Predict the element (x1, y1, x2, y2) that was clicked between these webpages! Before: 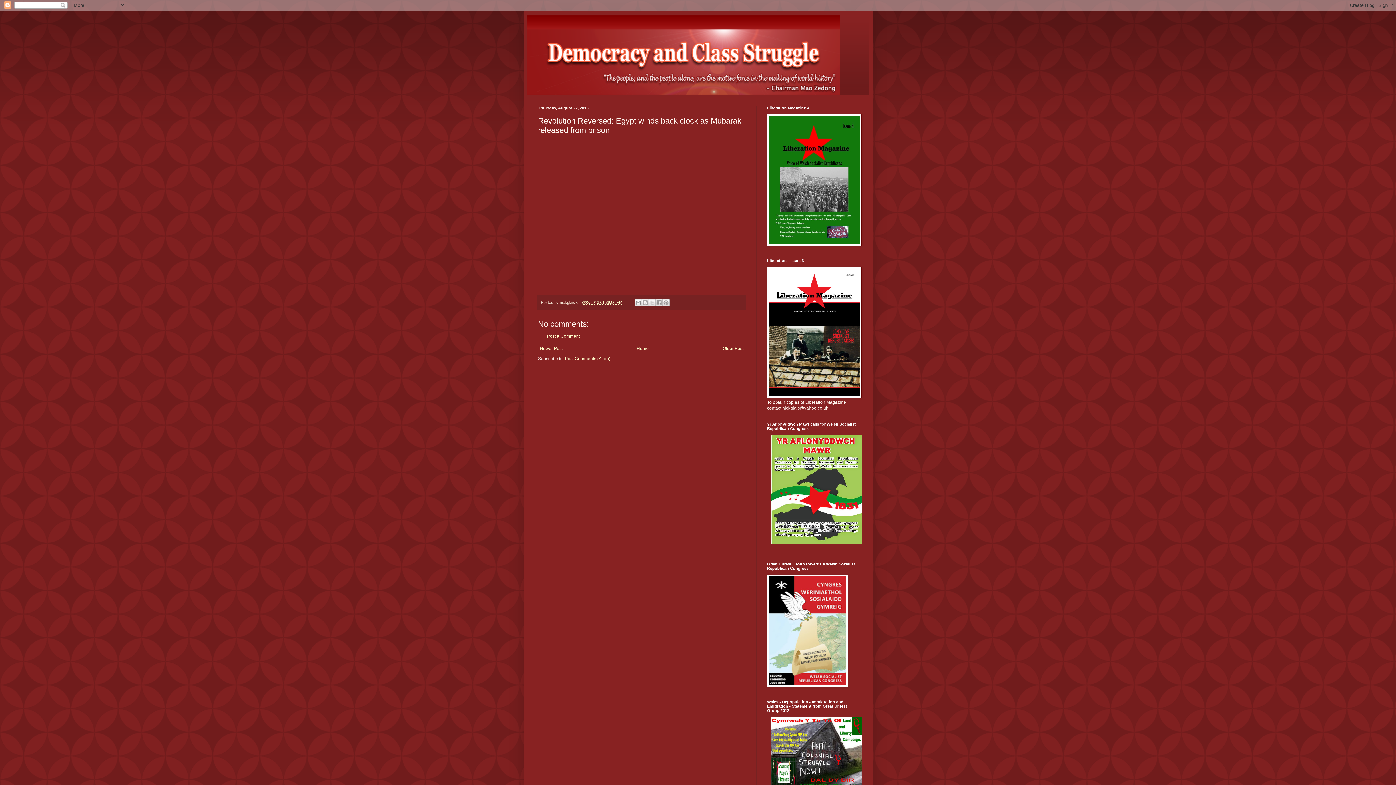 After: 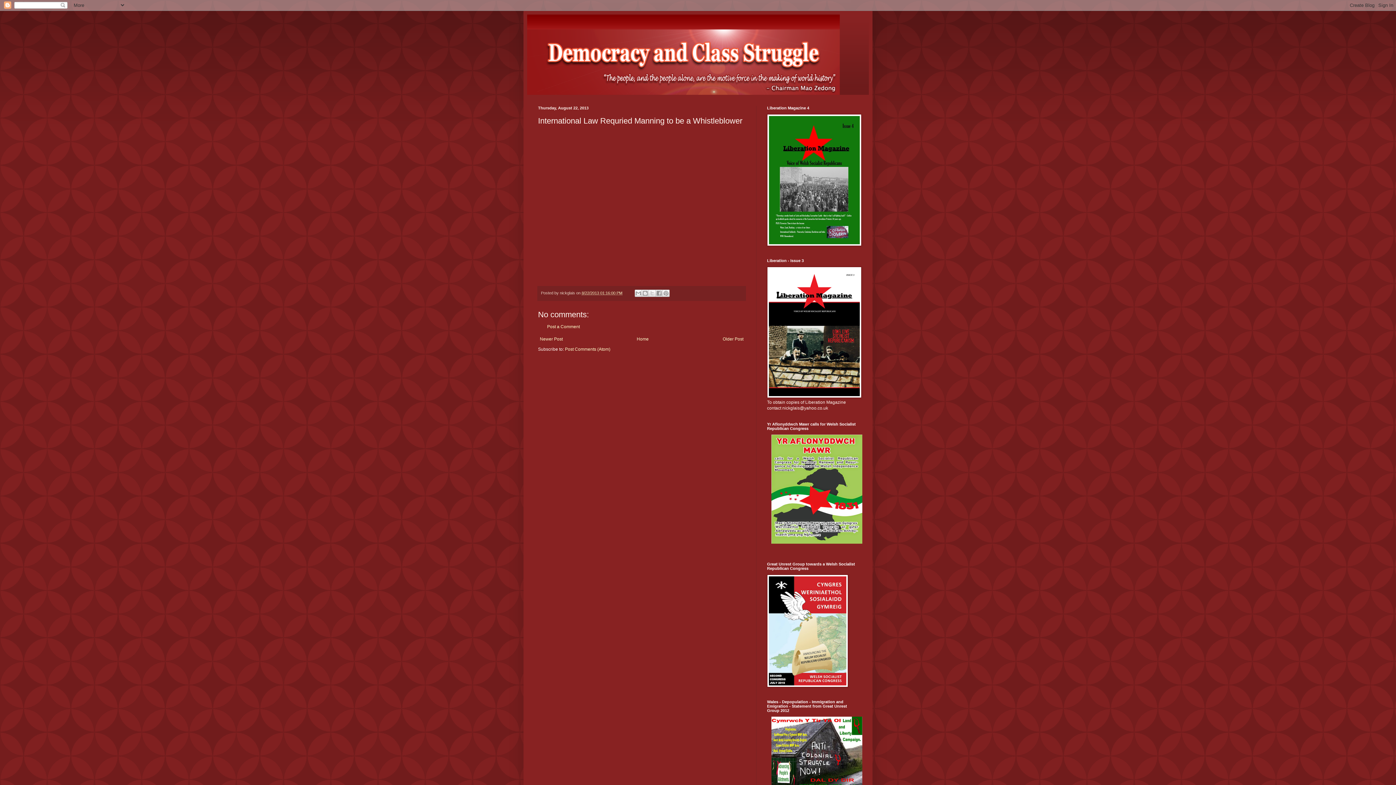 Action: label: Older Post bbox: (721, 344, 745, 353)